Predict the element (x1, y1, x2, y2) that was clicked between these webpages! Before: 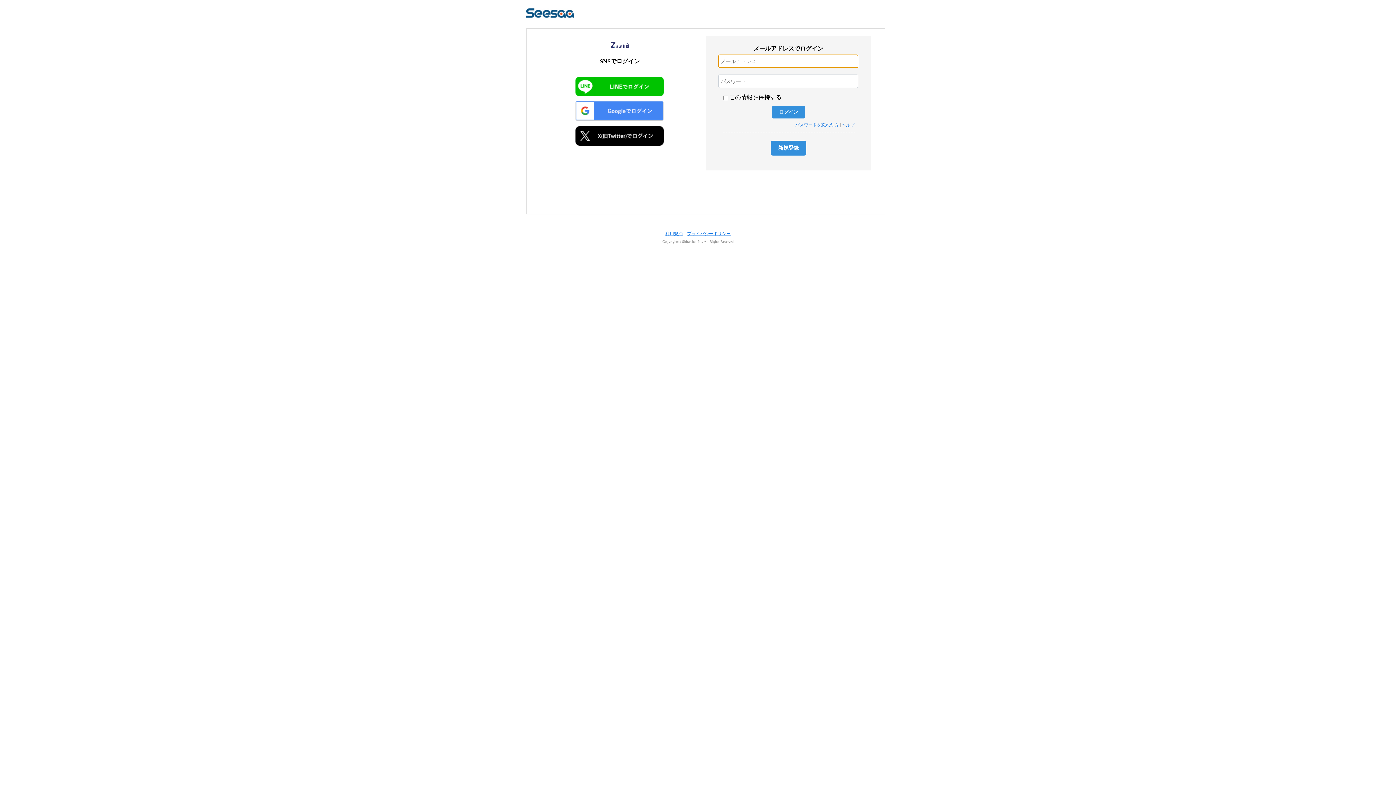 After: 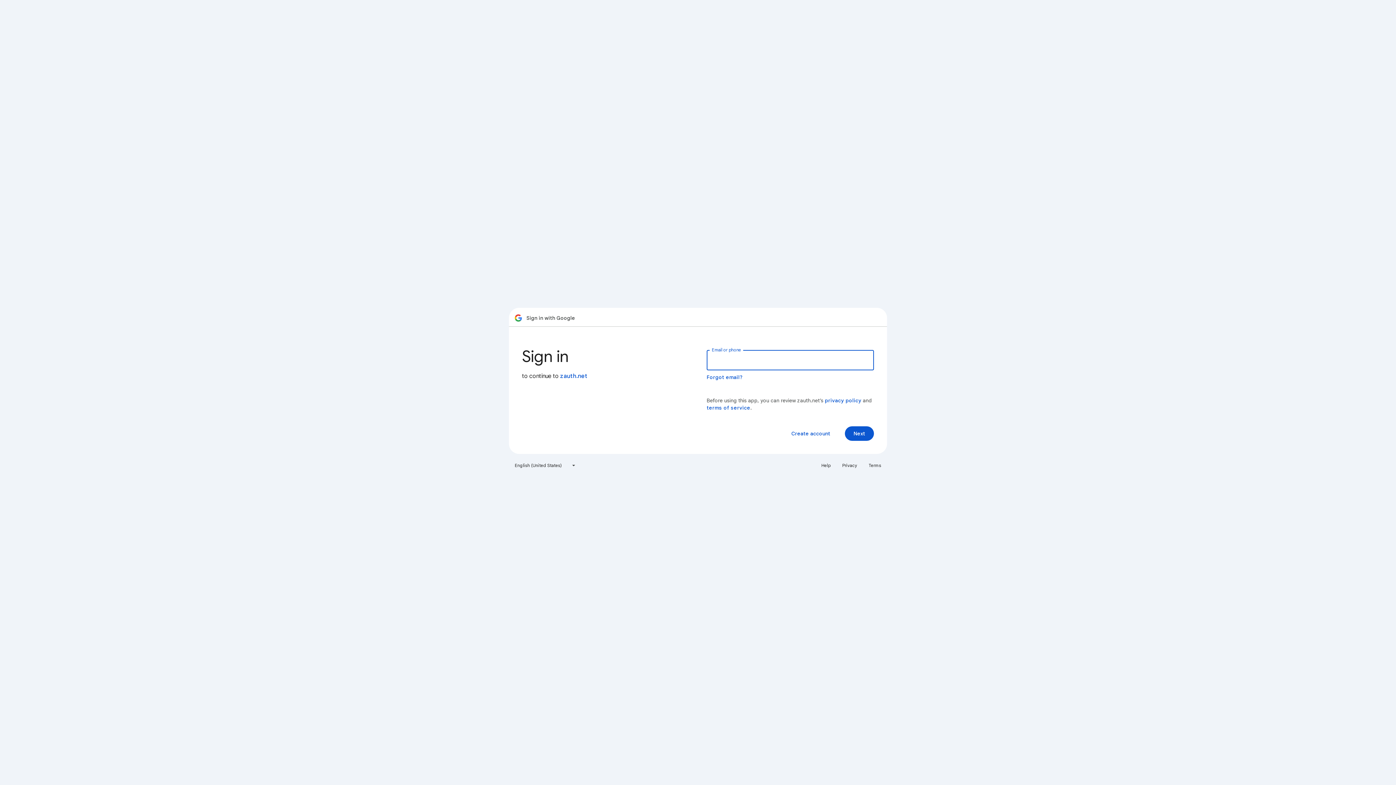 Action: bbox: (573, 100, 666, 122)